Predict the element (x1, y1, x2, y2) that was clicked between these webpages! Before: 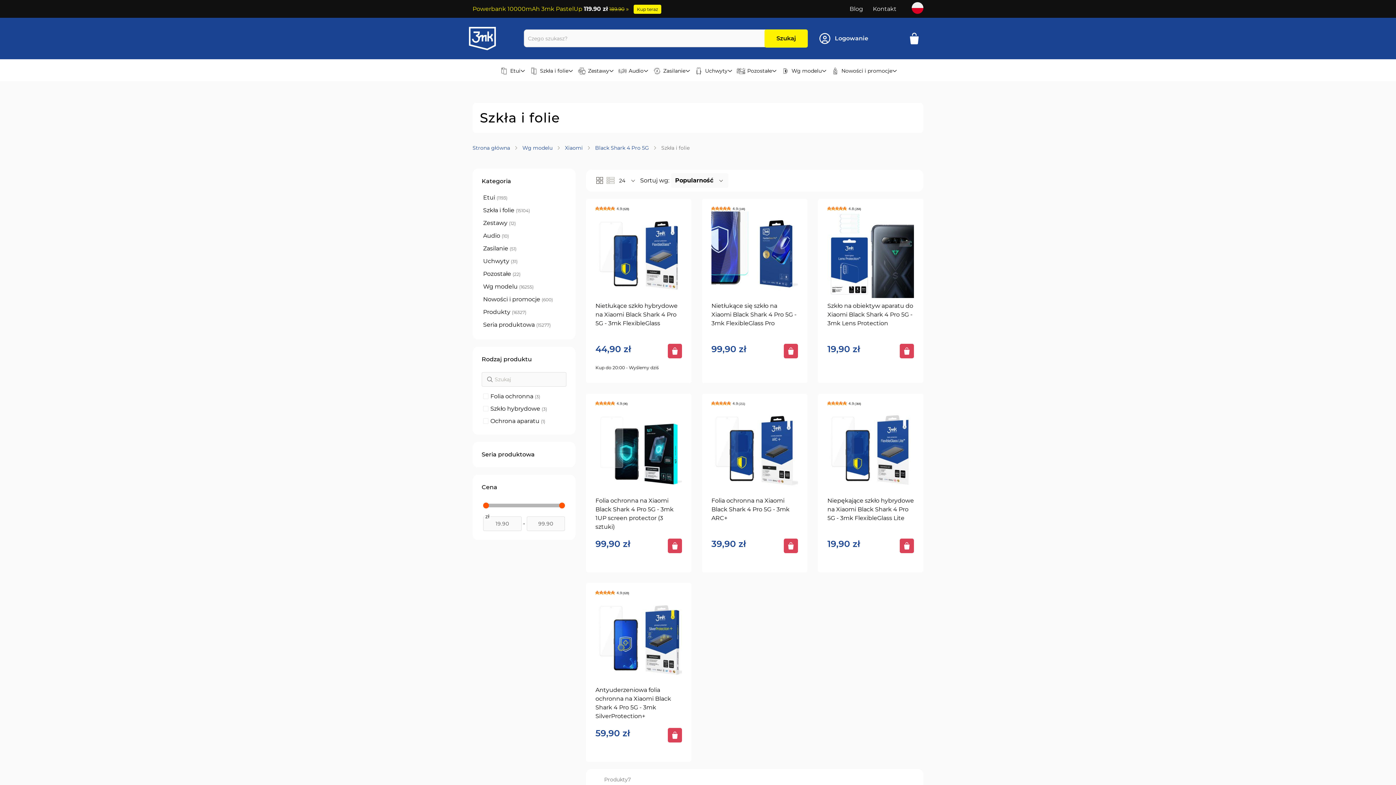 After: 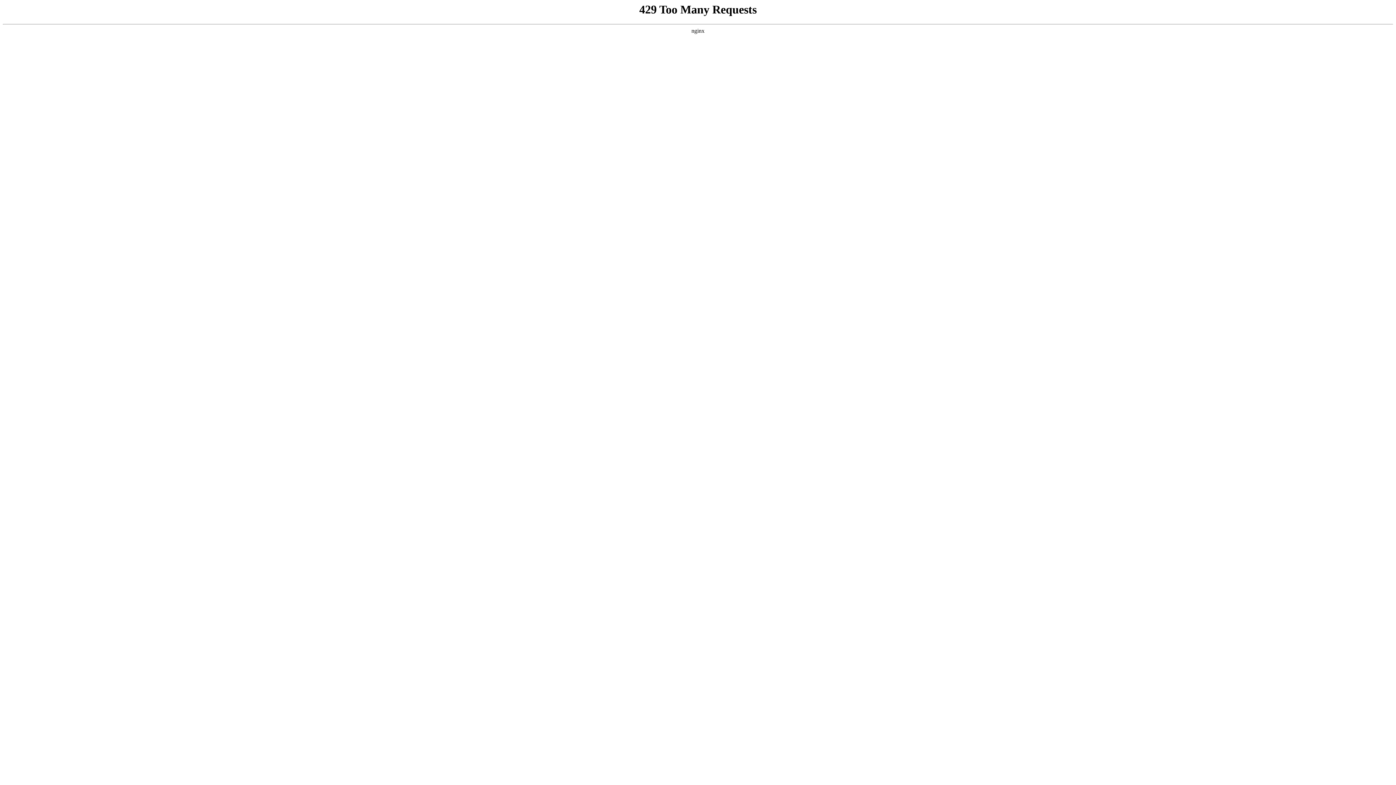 Action: label: Uchwyty bbox: (483, 257, 517, 265)